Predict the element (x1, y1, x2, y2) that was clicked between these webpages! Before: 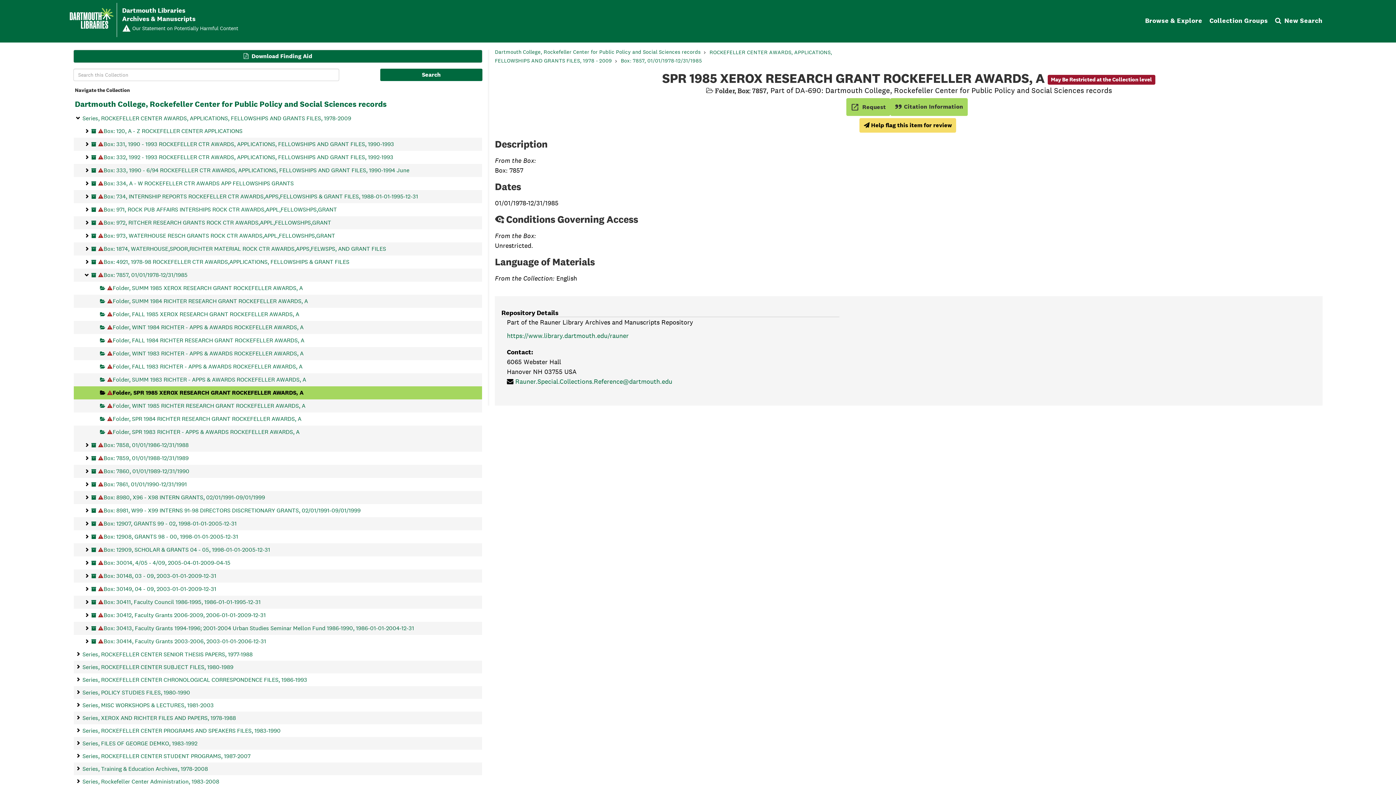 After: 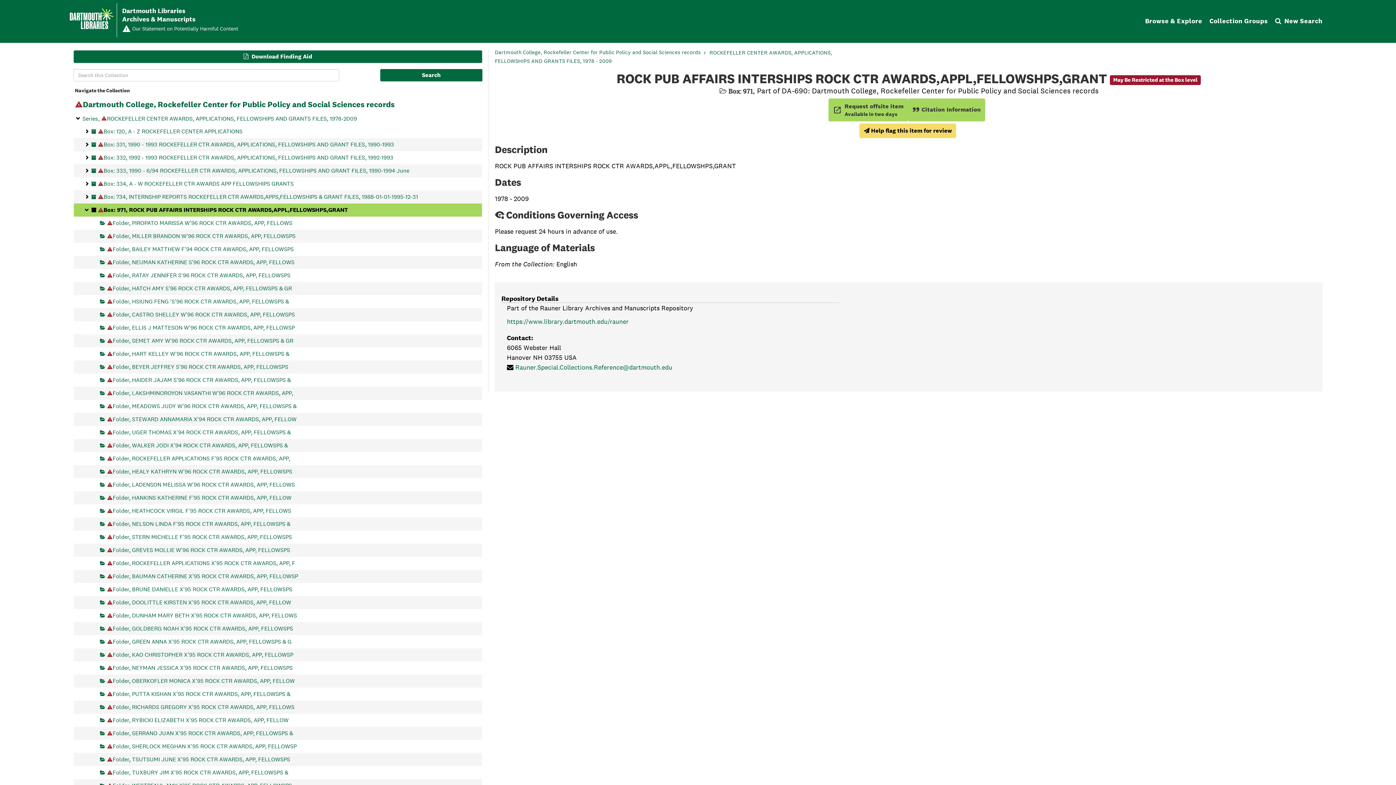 Action: label: May Be Restricted at the Box level
Box: 971, ROCK PUB AFFAIRS INTERSHIPS ROCK CTR AWARDS,APPL,FELLOWSHPS,GRANT bbox: (91, 203, 337, 216)